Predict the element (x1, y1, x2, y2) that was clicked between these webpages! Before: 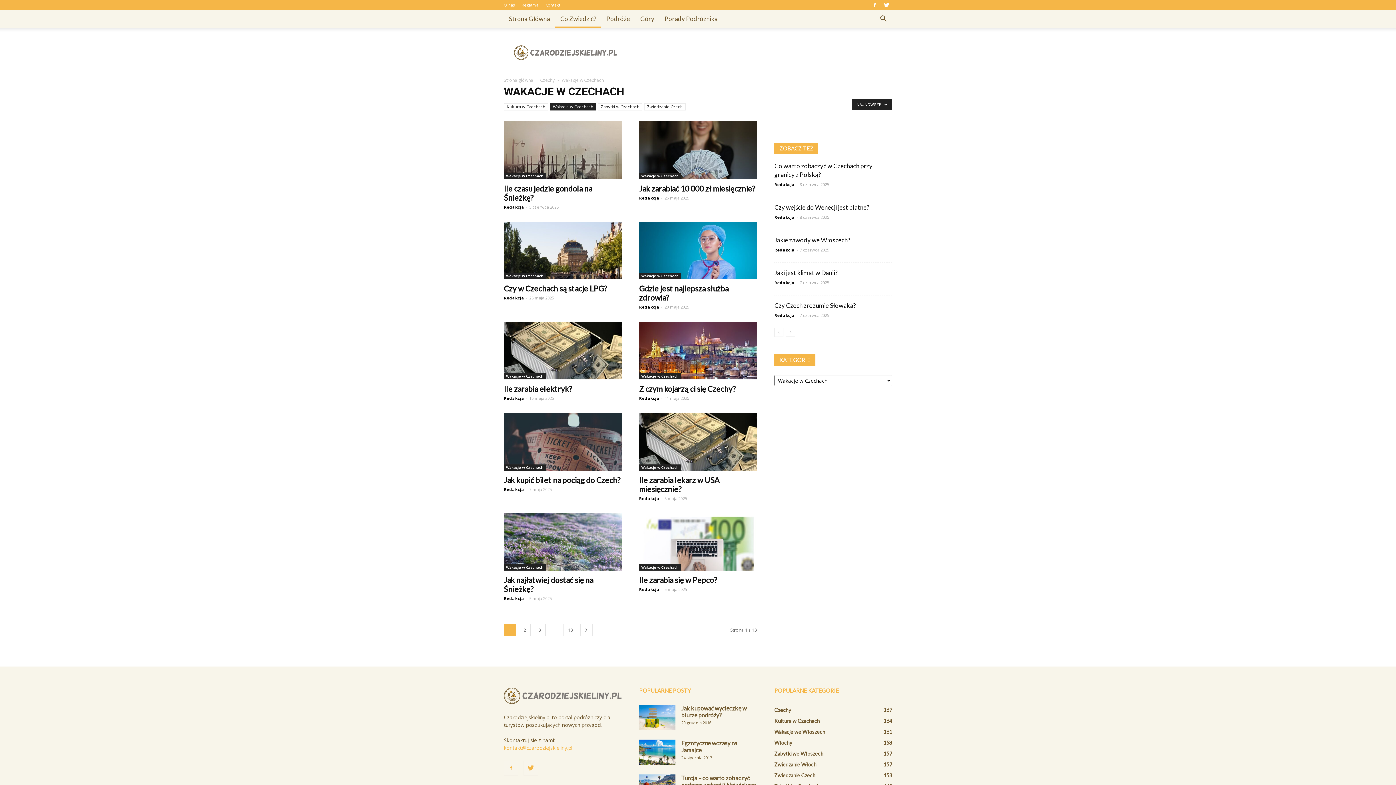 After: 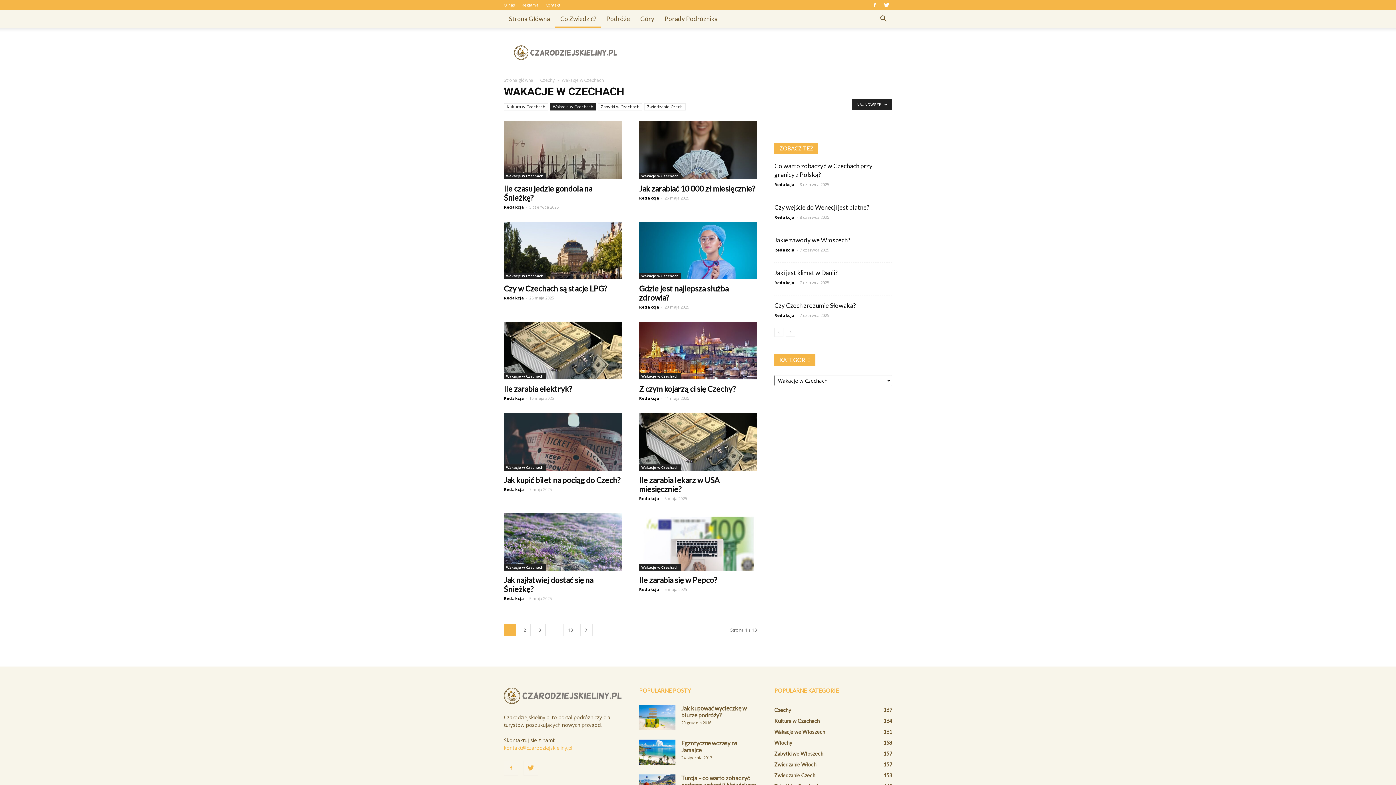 Action: label: Wakacje w Czechach bbox: (639, 373, 681, 379)